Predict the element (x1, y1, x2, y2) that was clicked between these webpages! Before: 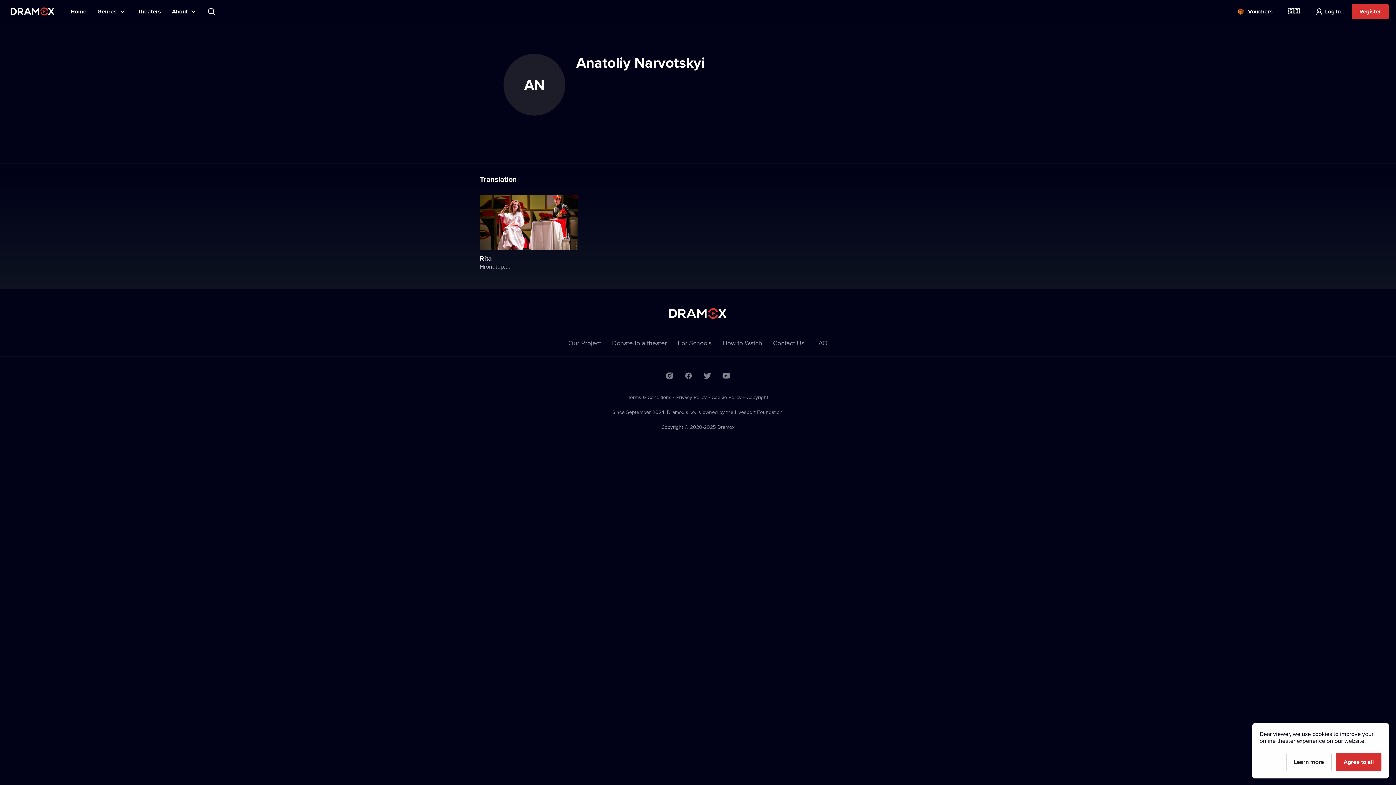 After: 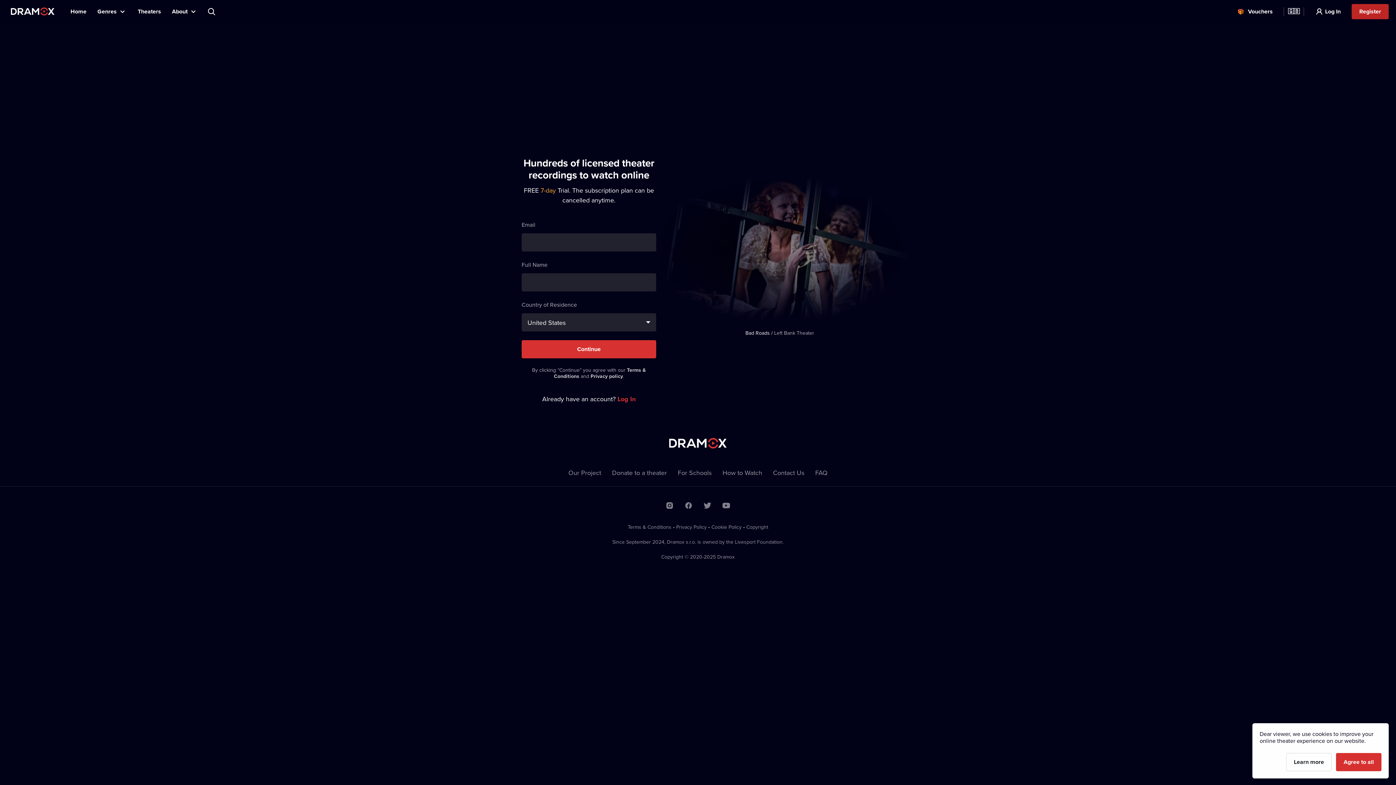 Action: label: Register bbox: (1352, 4, 1389, 19)